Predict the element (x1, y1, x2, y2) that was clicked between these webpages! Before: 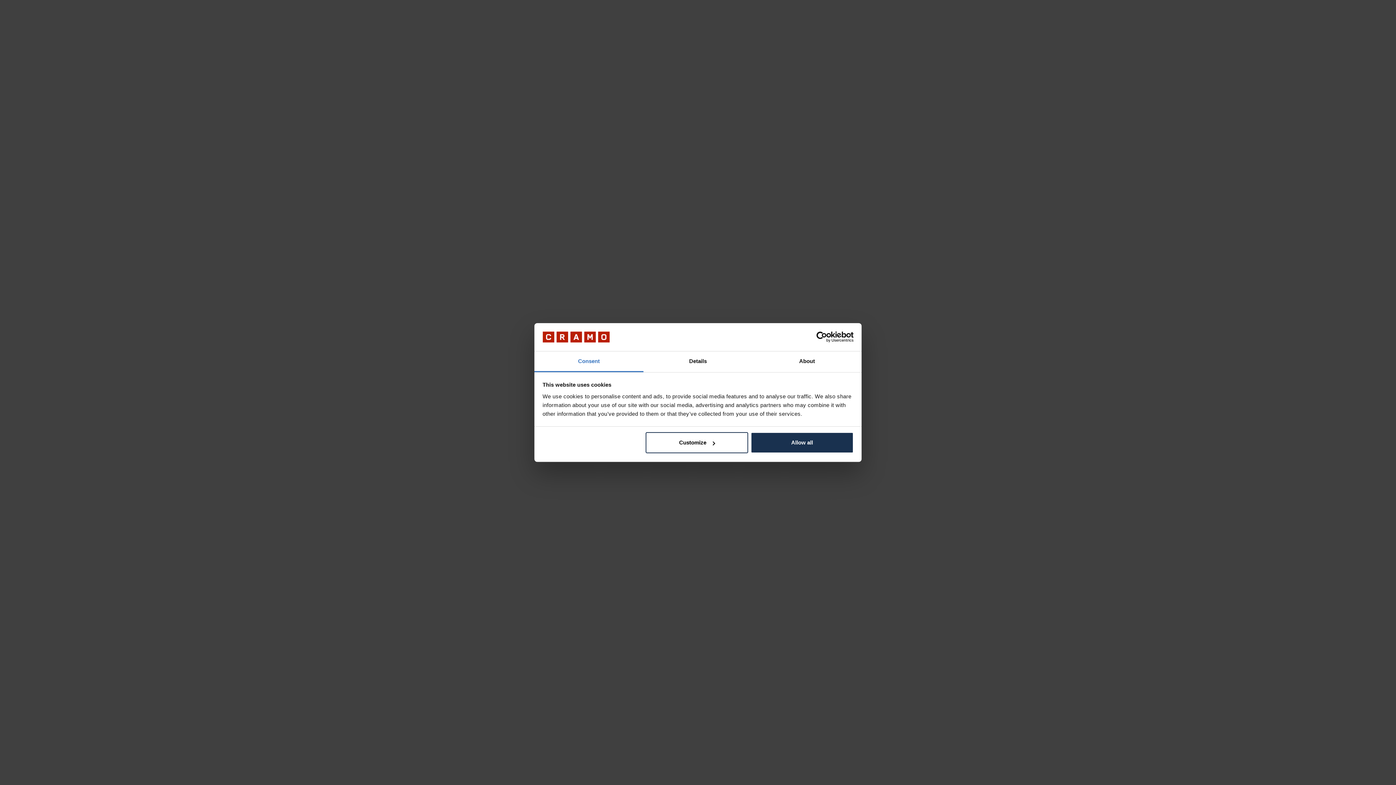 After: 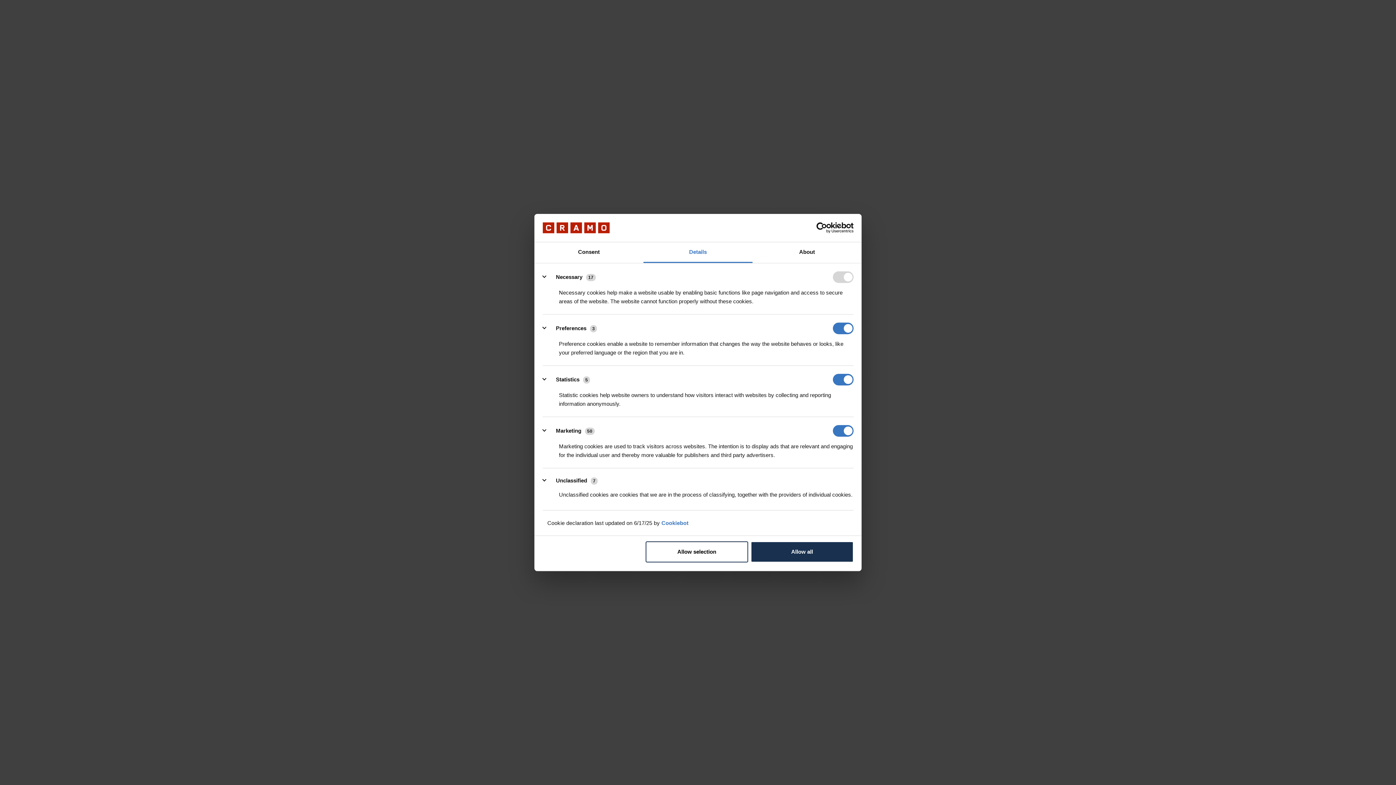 Action: label: Customize bbox: (645, 432, 748, 453)